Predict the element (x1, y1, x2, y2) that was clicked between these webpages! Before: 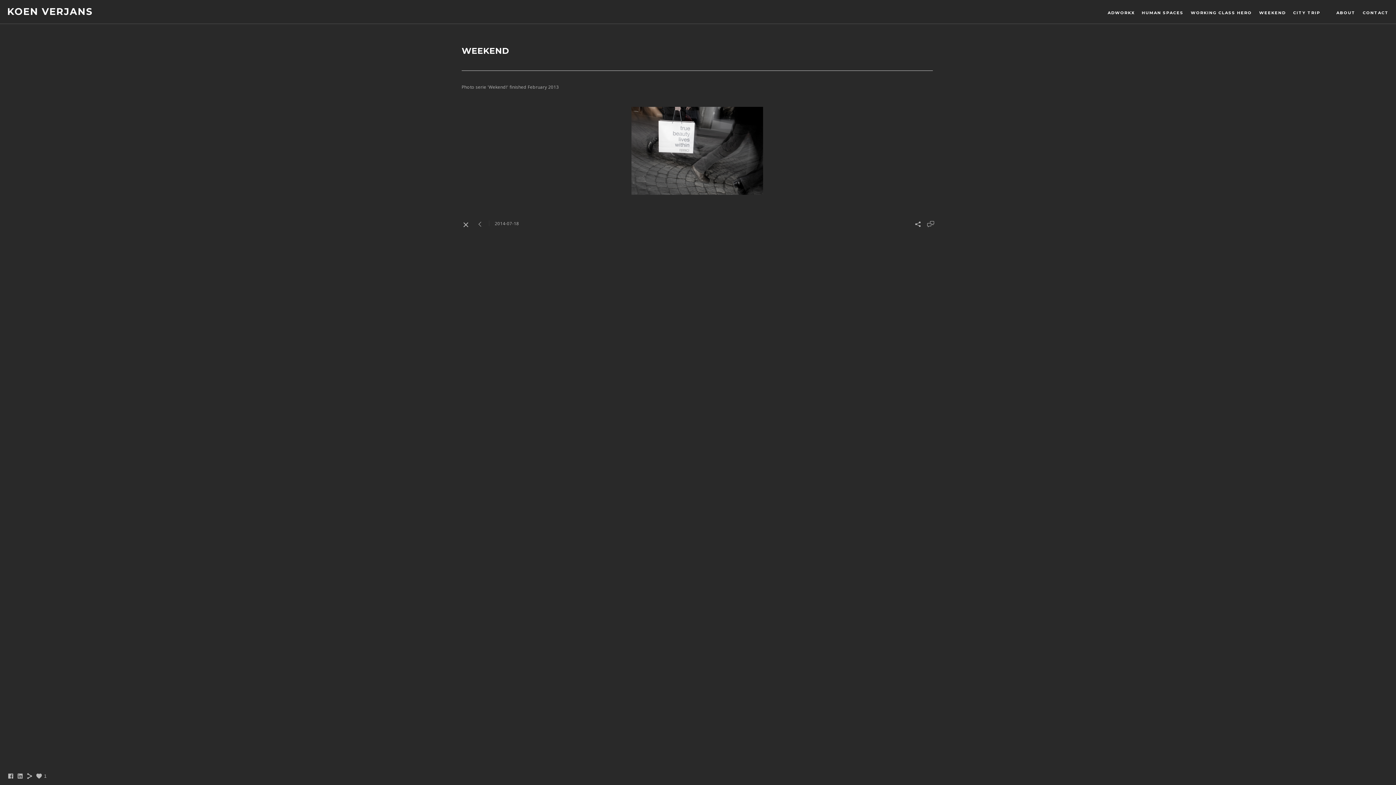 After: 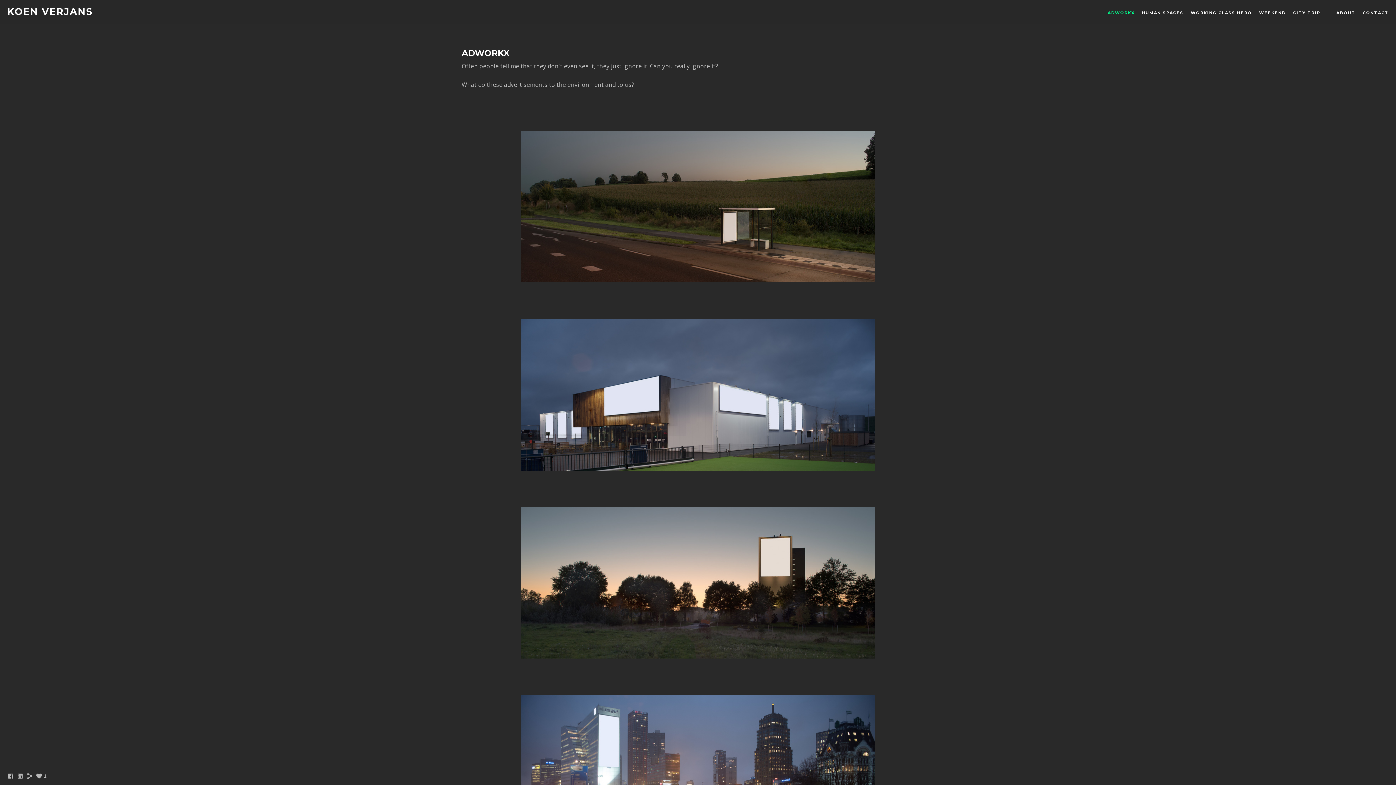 Action: bbox: (1108, 10, 1134, 15) label: ADWORKX